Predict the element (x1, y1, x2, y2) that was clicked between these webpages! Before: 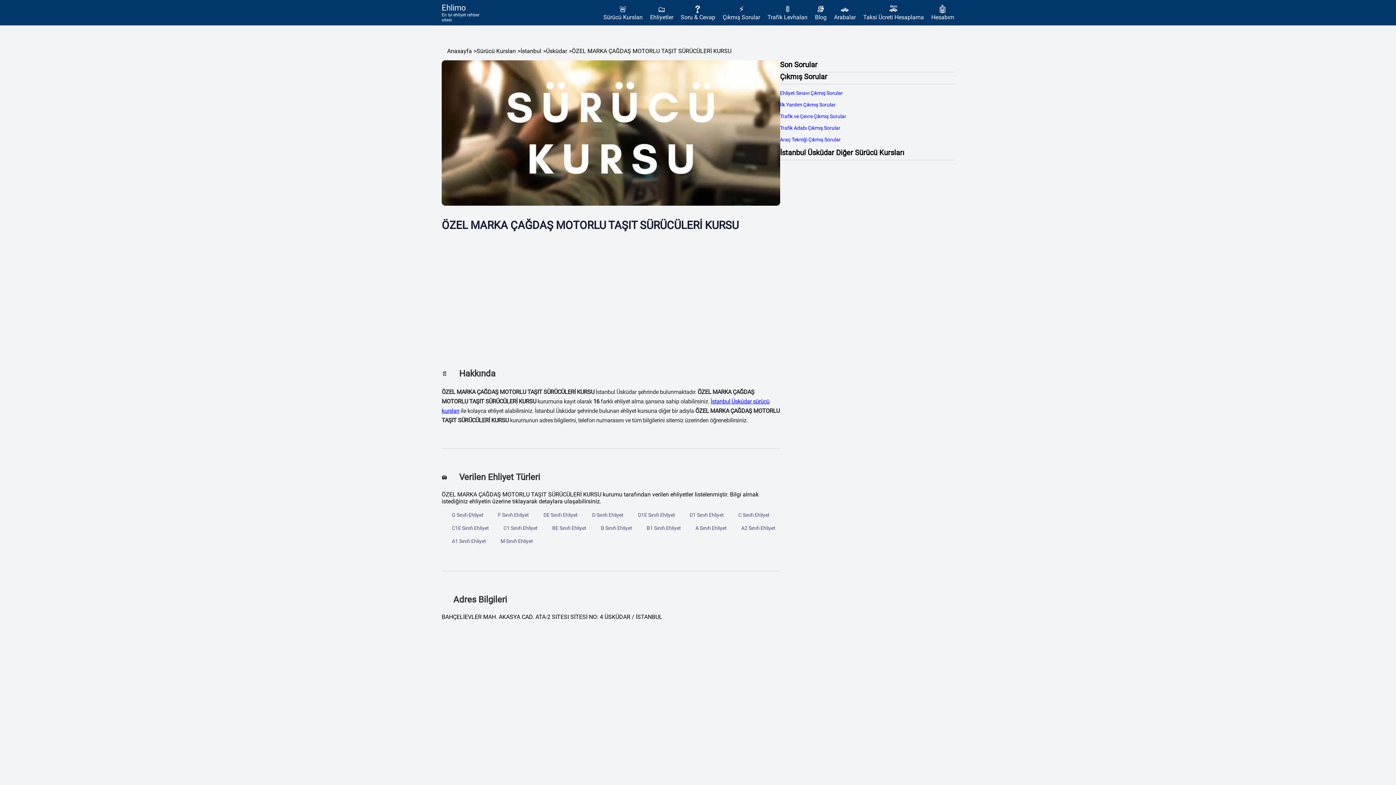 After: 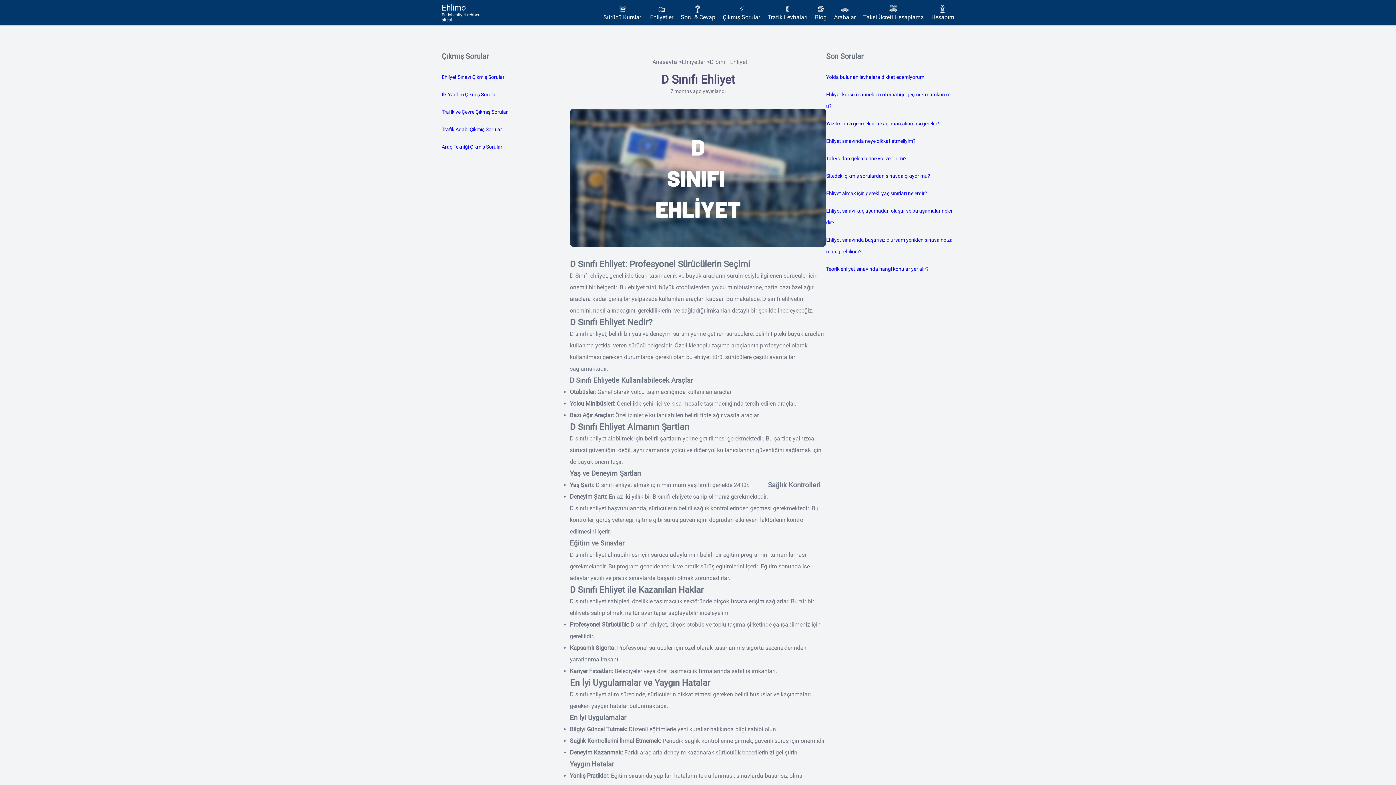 Action: label: D Sınıfı Ehliyet bbox: (592, 511, 623, 518)